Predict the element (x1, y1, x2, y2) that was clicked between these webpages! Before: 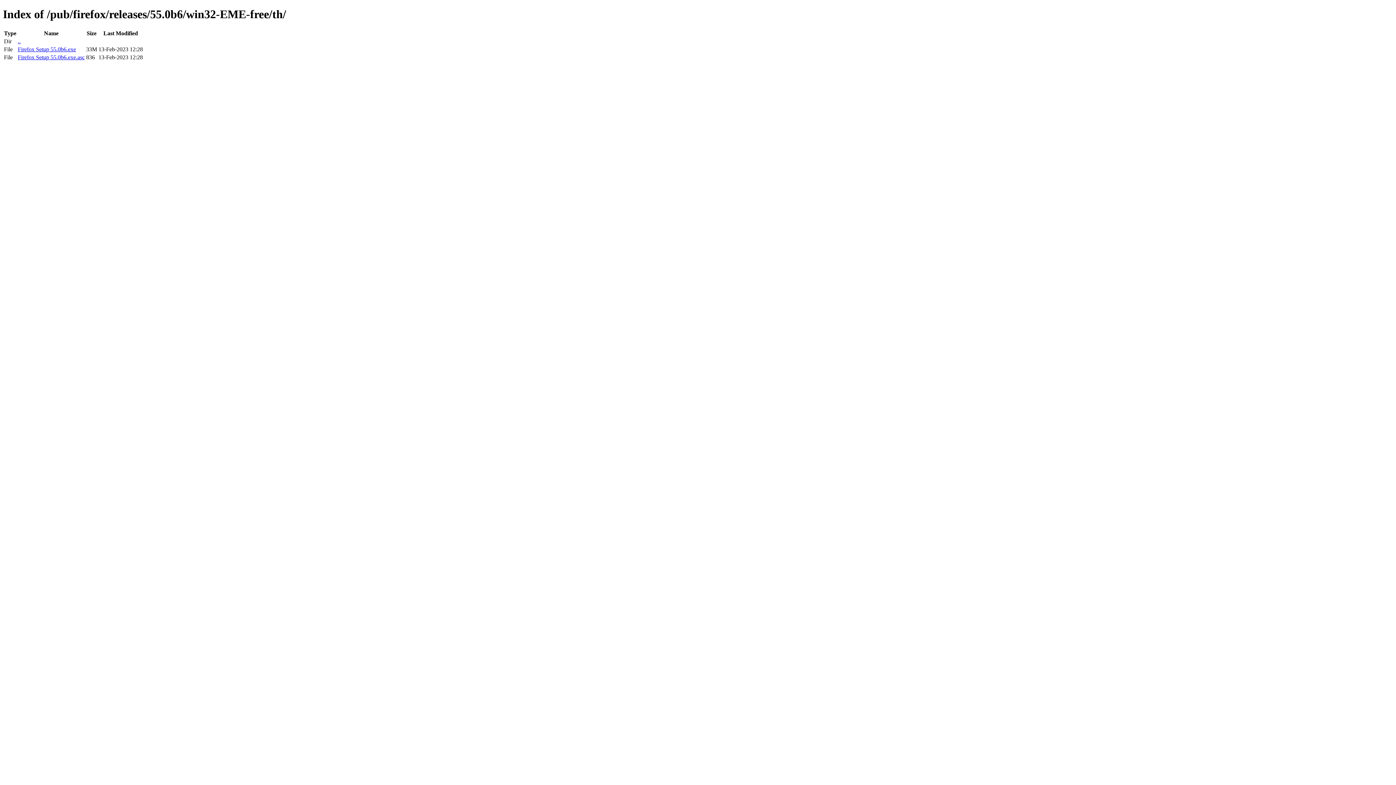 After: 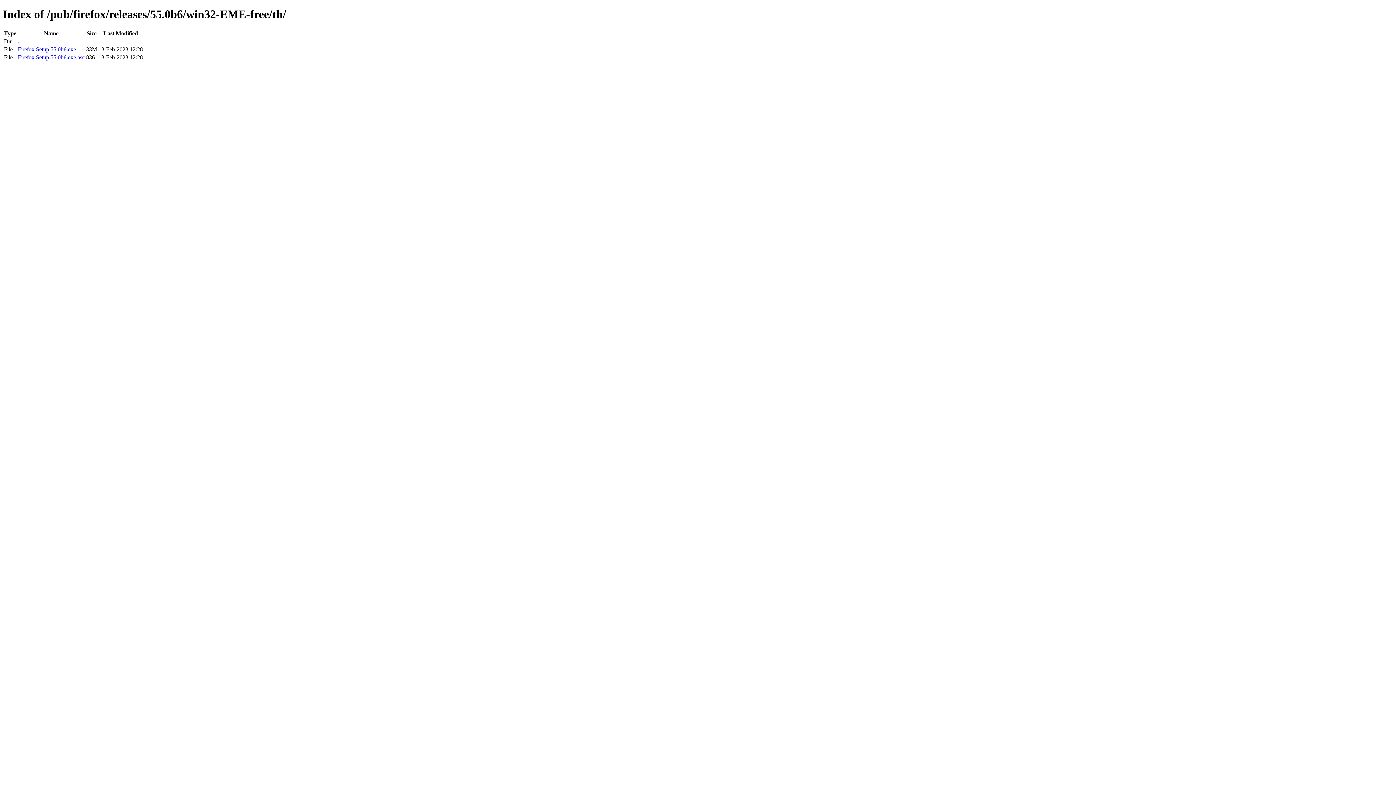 Action: bbox: (17, 54, 84, 60) label: Firefox Setup 55.0b6.exe.asc